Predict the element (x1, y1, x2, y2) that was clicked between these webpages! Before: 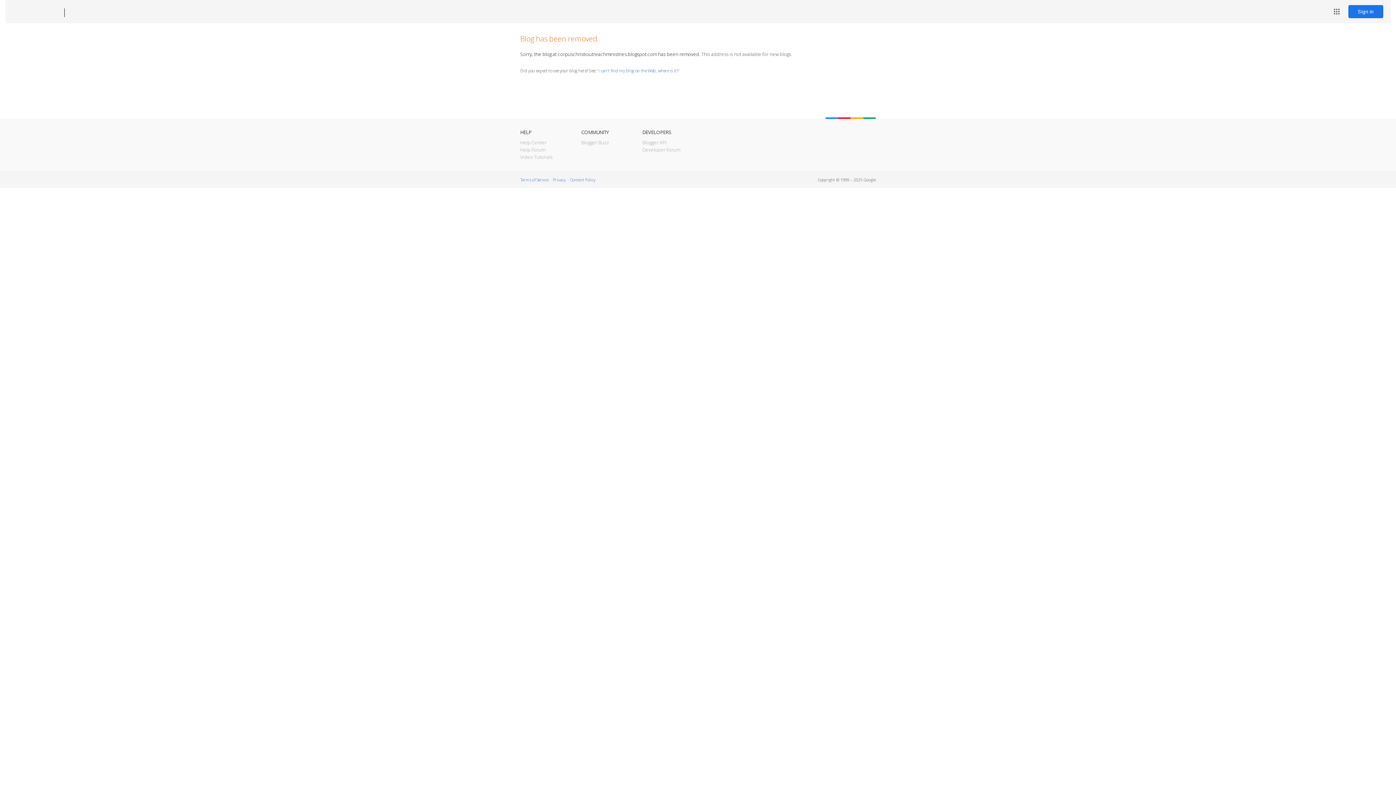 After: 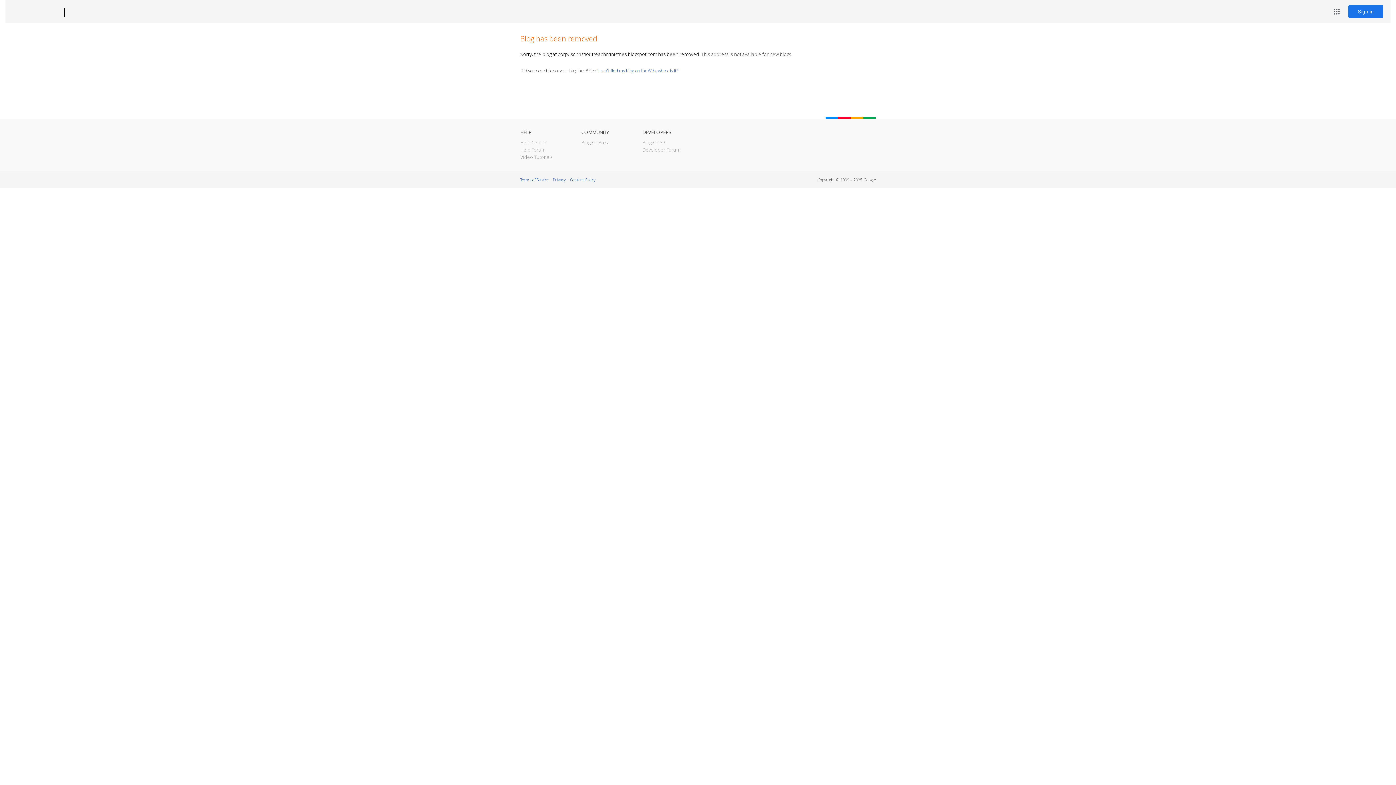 Action: label: Blogger bbox: (12, 7, 53, 17)